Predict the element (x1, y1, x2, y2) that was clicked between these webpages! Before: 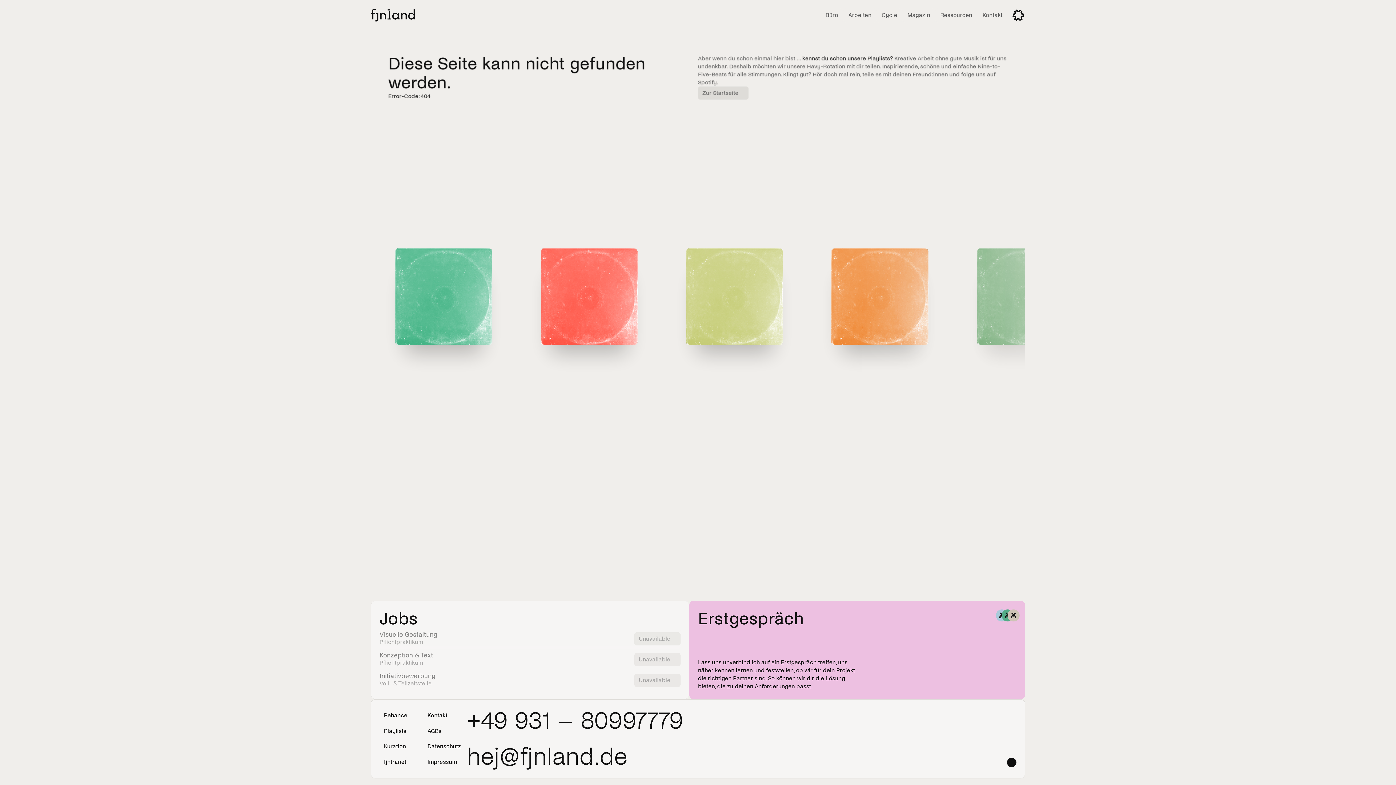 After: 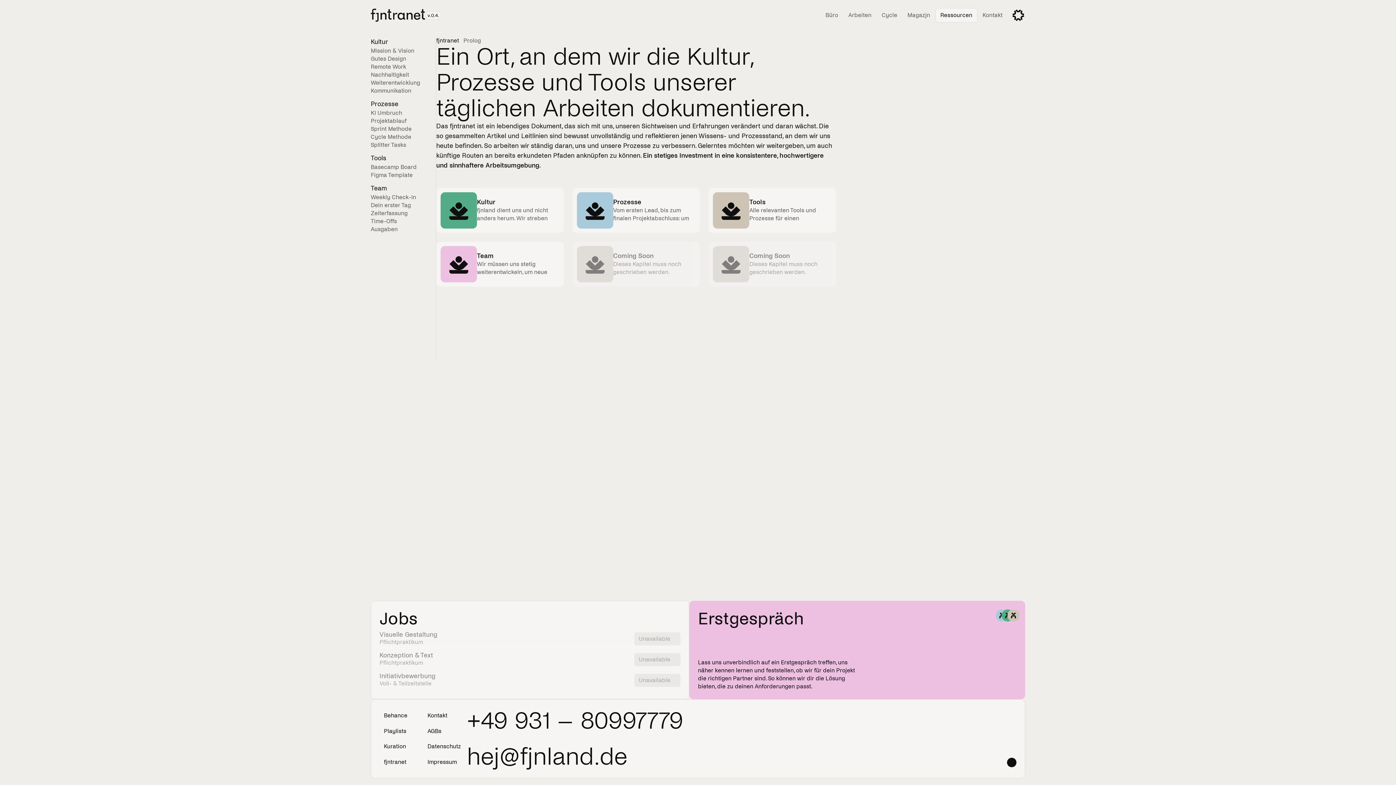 Action: bbox: (379, 754, 410, 770) label: fjntranet